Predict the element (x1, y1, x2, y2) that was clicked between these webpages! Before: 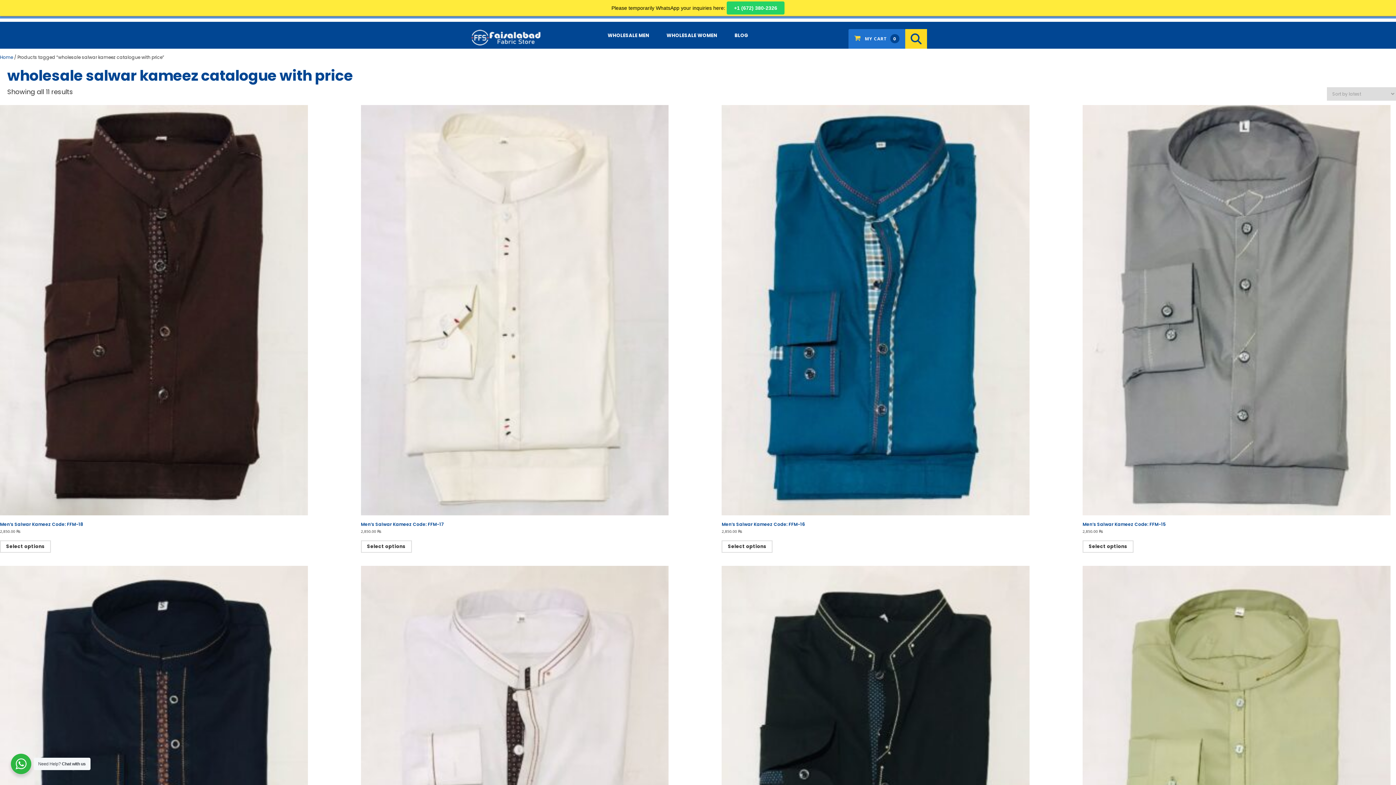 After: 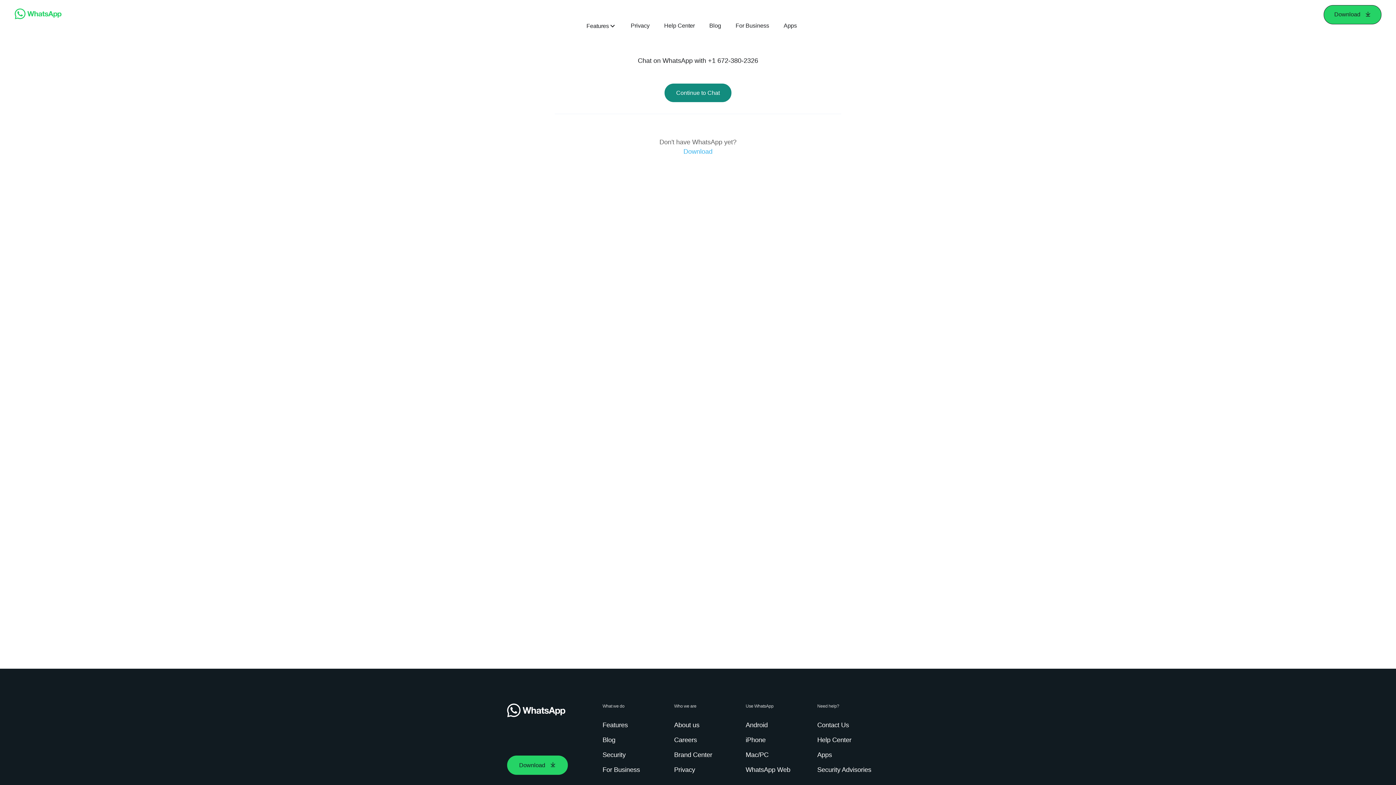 Action: bbox: (726, 1, 784, 14) label: +1 (672) 380-2326